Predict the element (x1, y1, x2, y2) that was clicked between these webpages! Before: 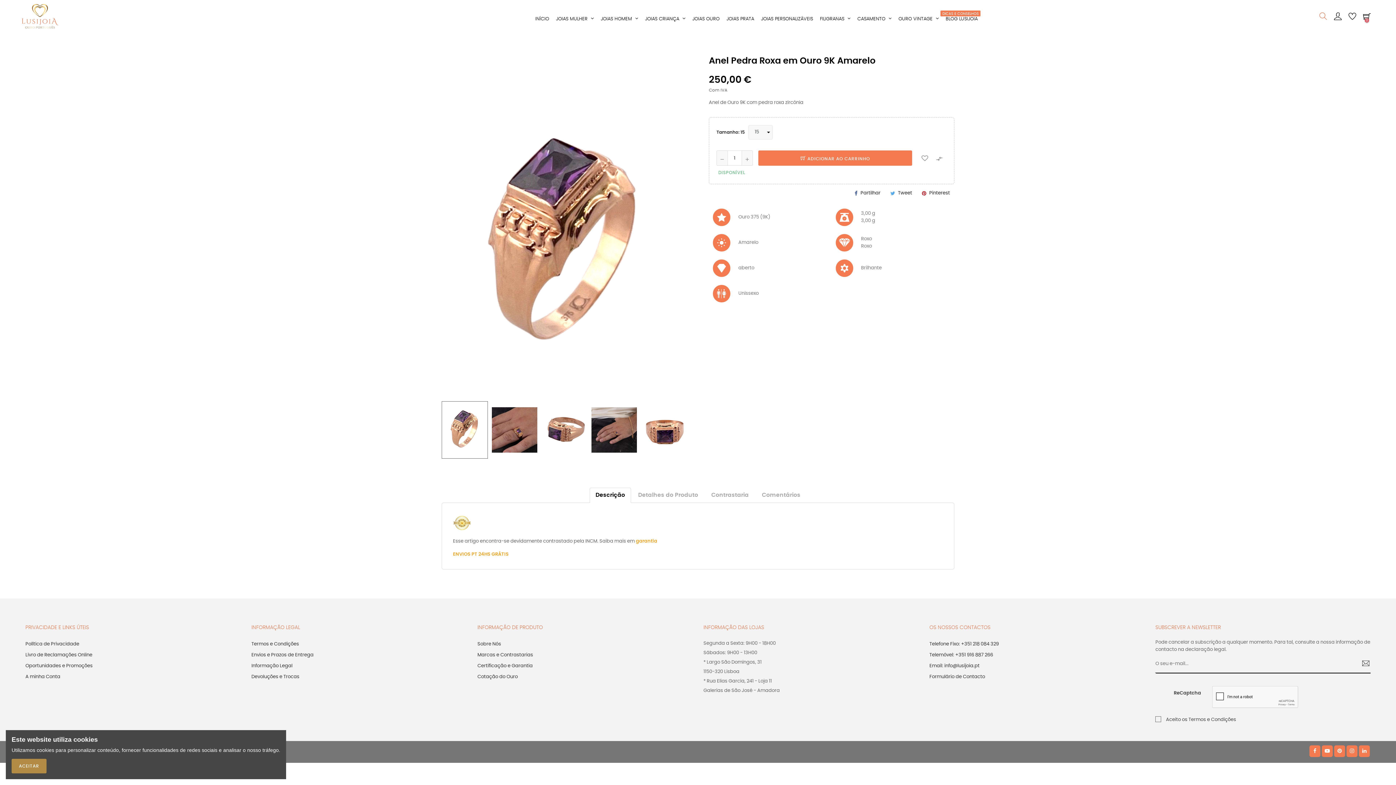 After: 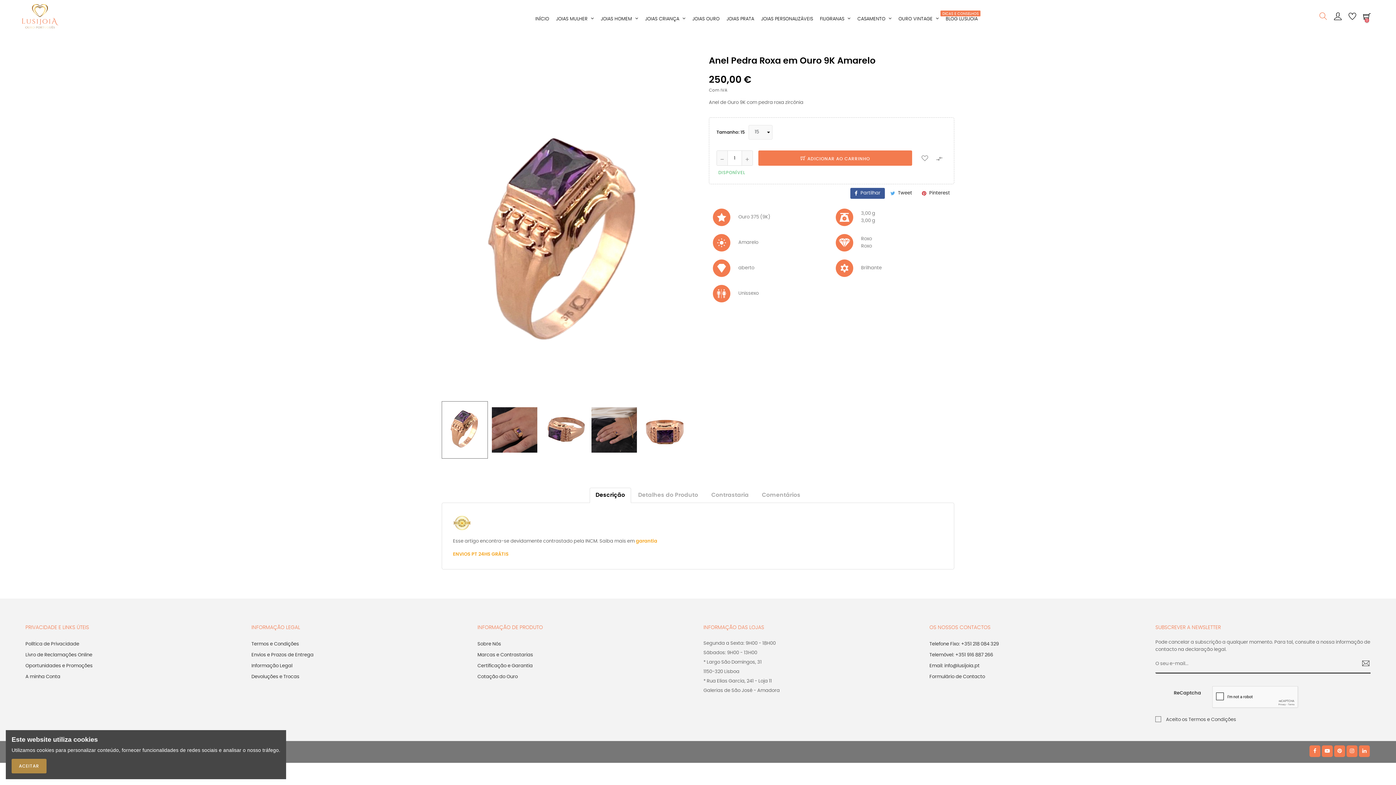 Action: label: Partilhar bbox: (850, 188, 885, 198)